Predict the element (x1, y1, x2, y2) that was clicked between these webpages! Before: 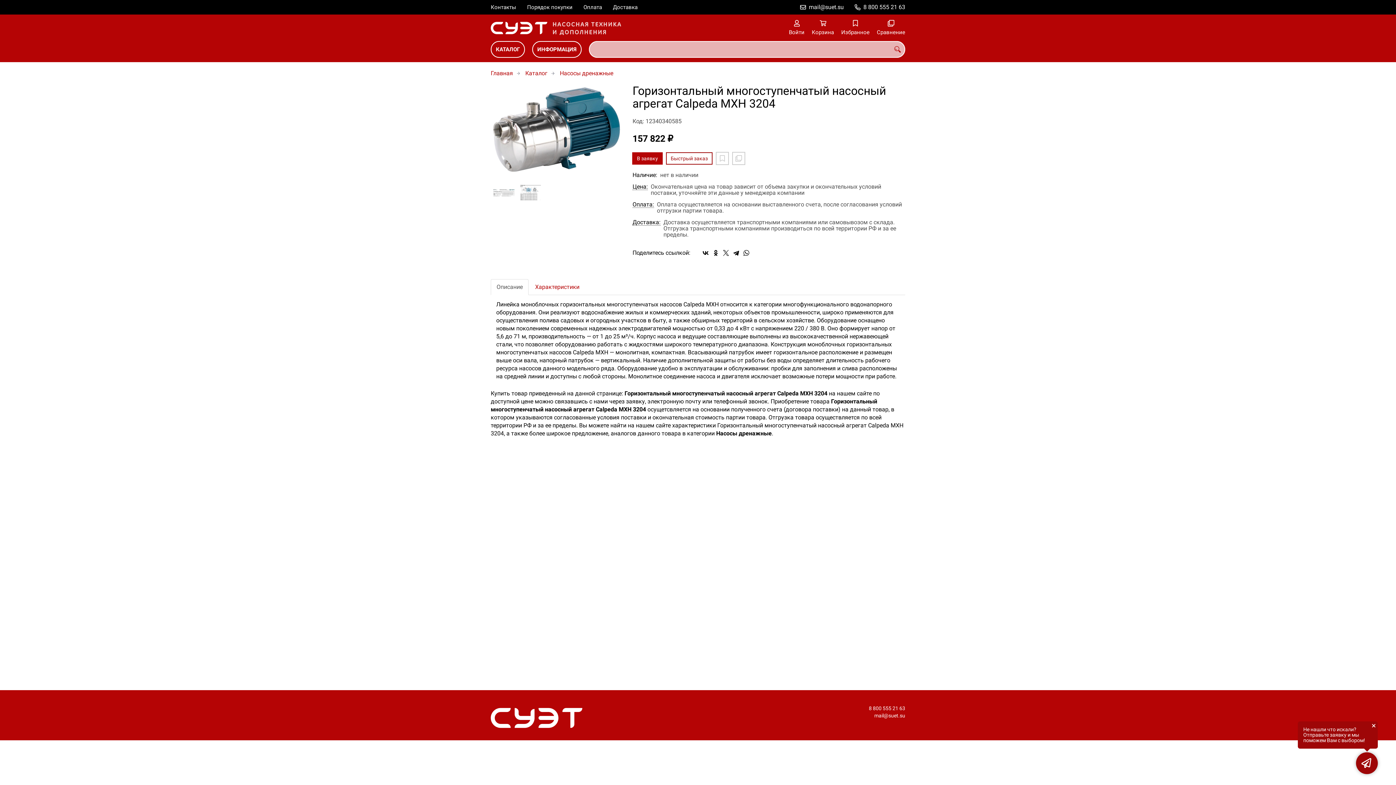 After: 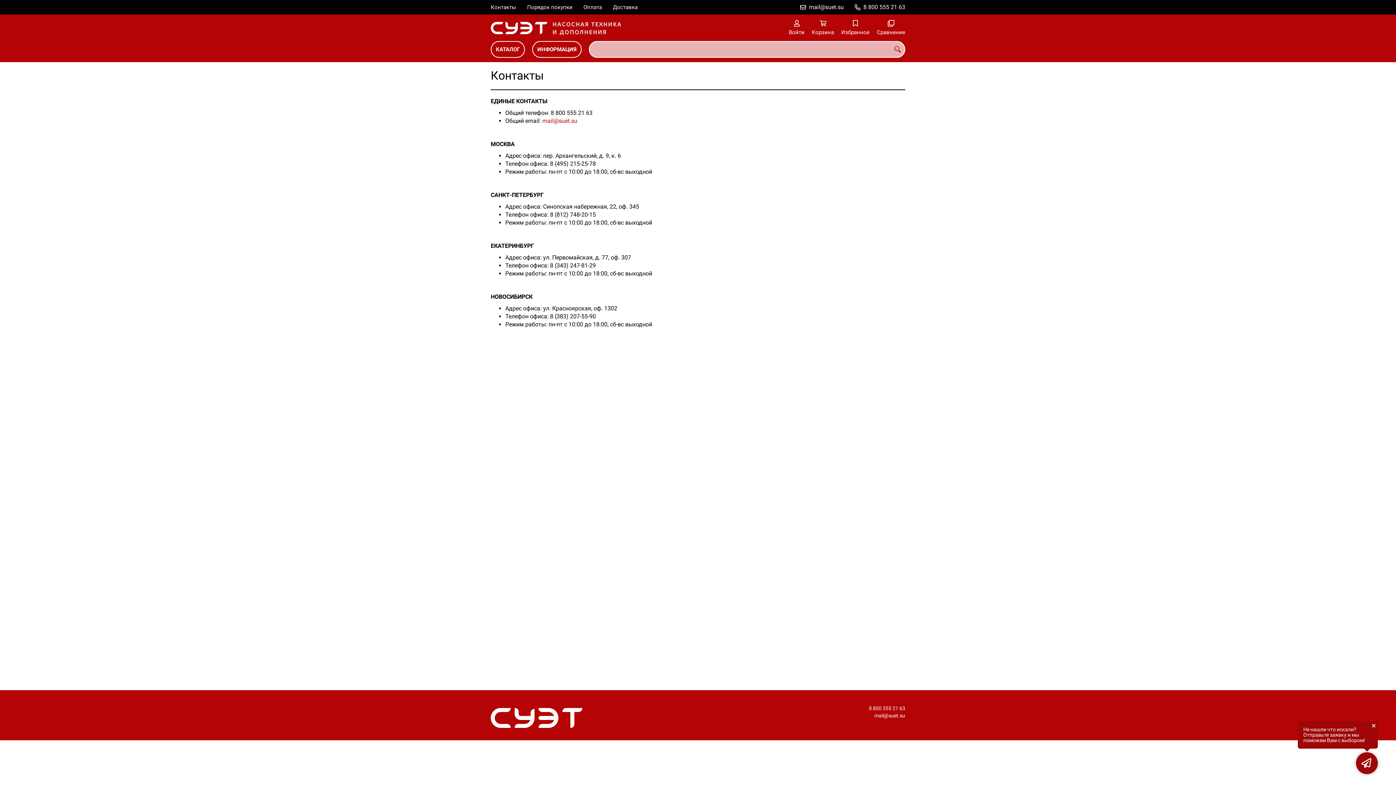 Action: bbox: (490, 0, 516, 14) label: Контакты